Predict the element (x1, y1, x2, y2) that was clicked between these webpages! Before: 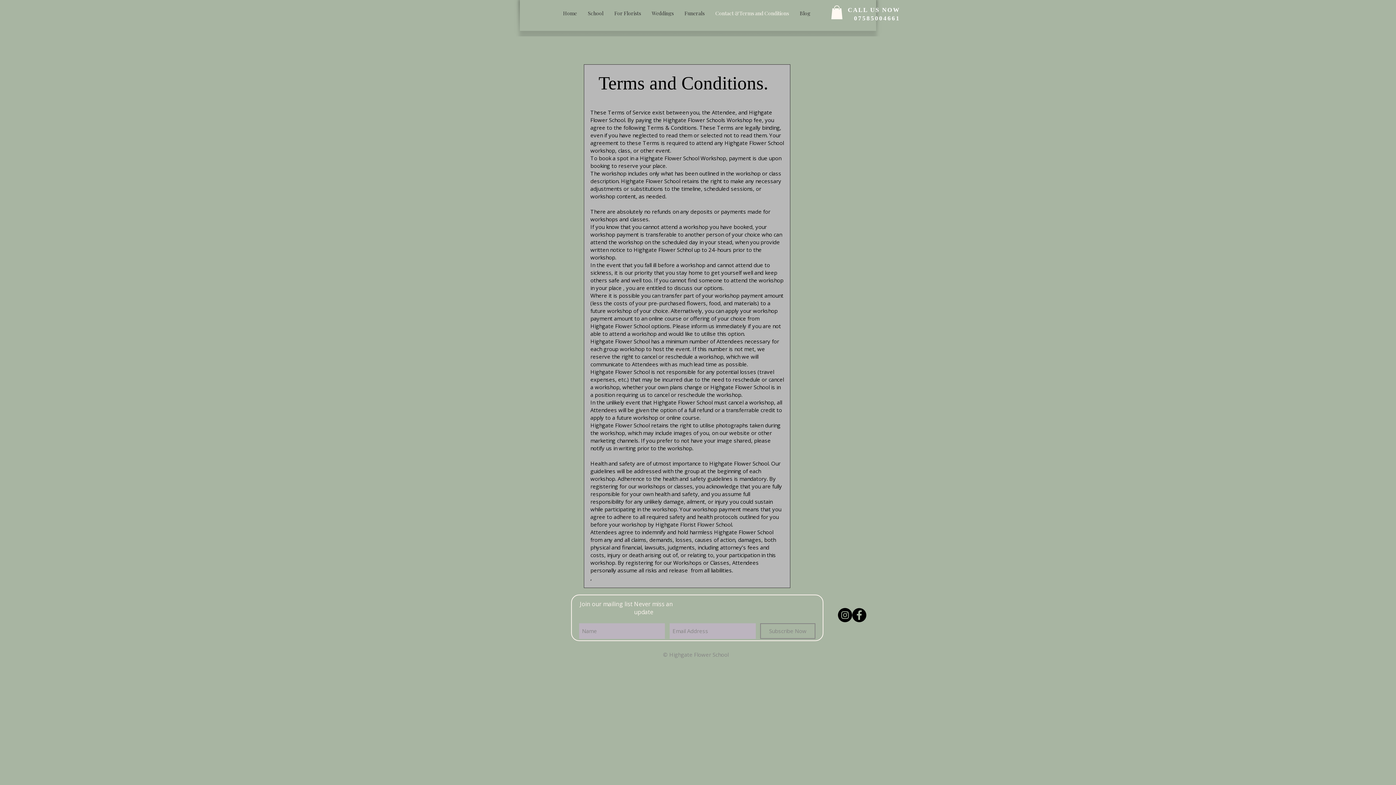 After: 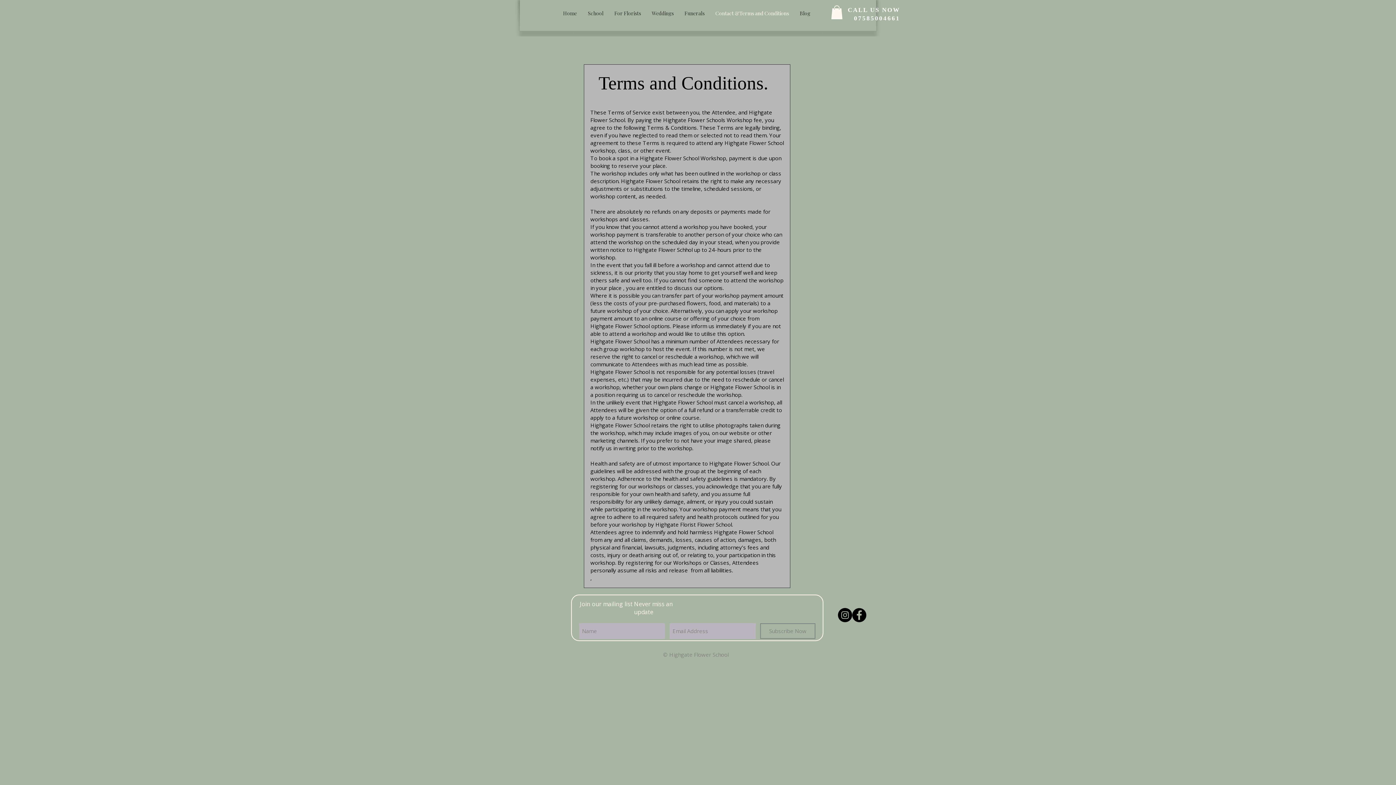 Action: label: Contact &Terms and Conditions bbox: (710, 7, 794, 19)